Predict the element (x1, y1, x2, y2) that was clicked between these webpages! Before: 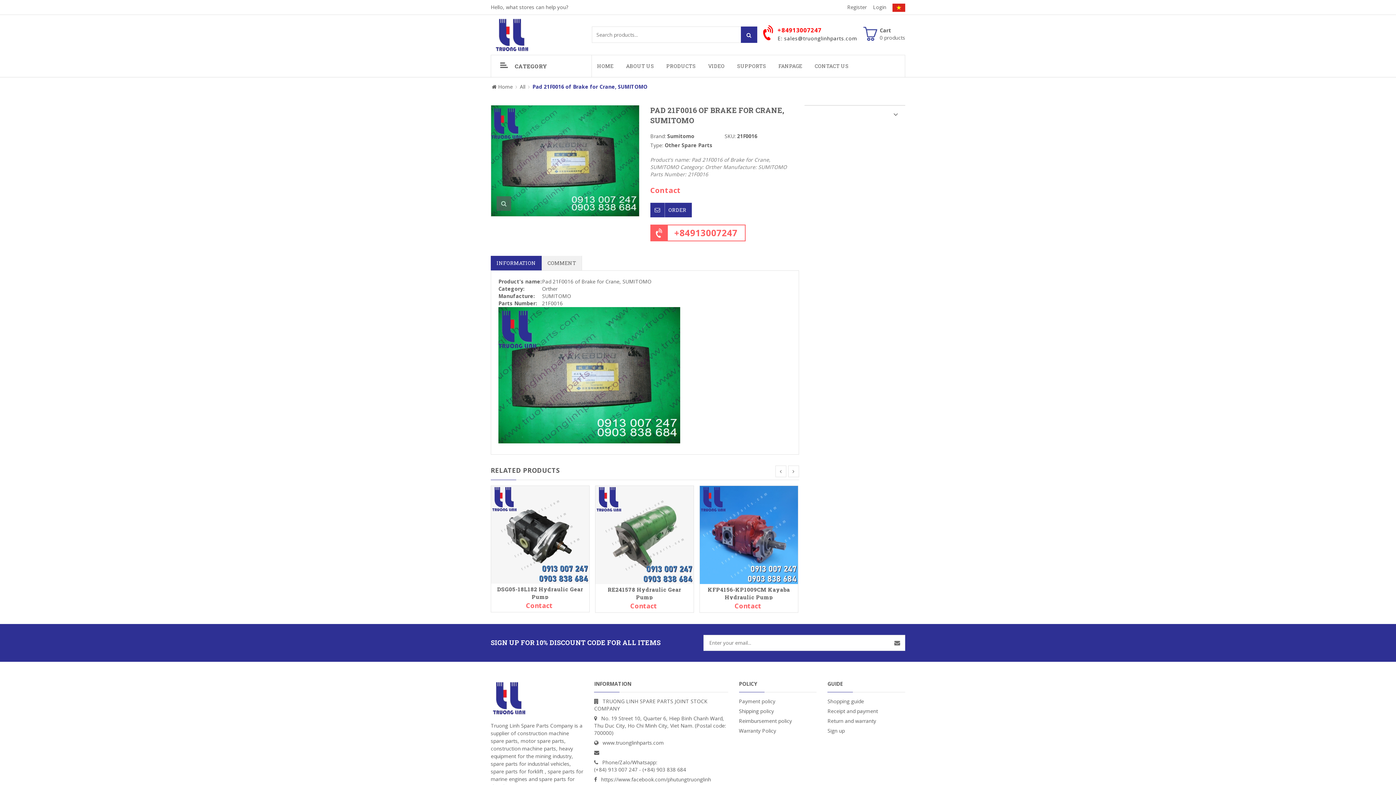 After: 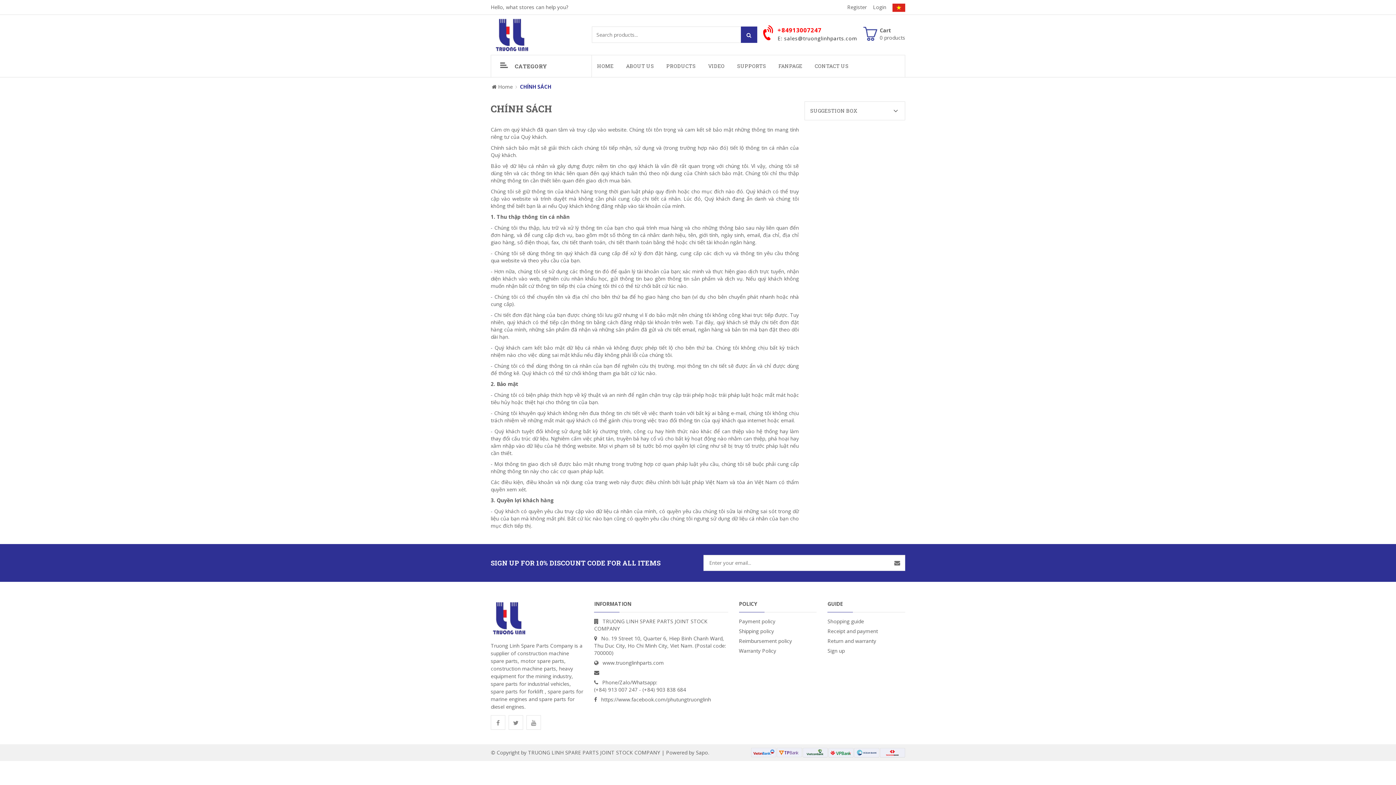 Action: bbox: (739, 698, 775, 704) label: Payment policy